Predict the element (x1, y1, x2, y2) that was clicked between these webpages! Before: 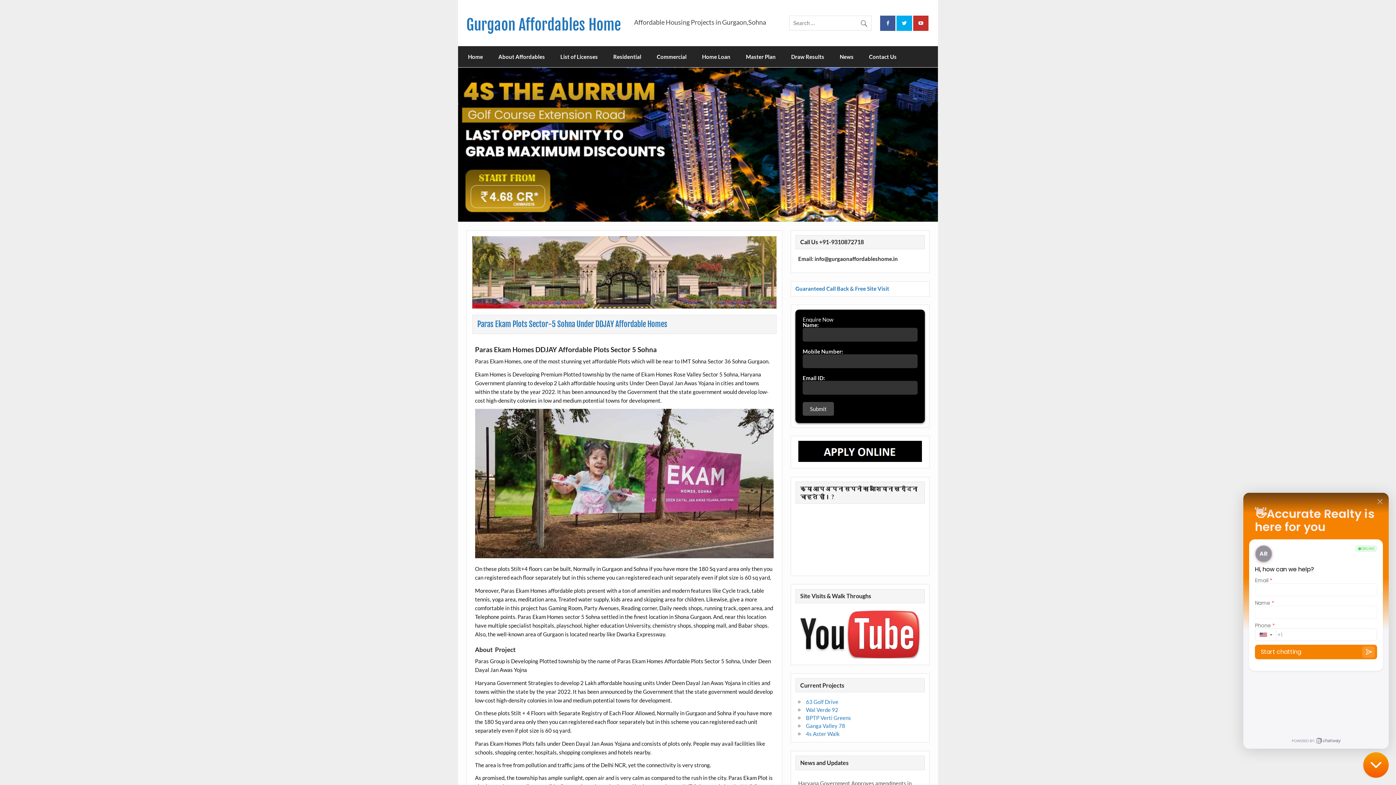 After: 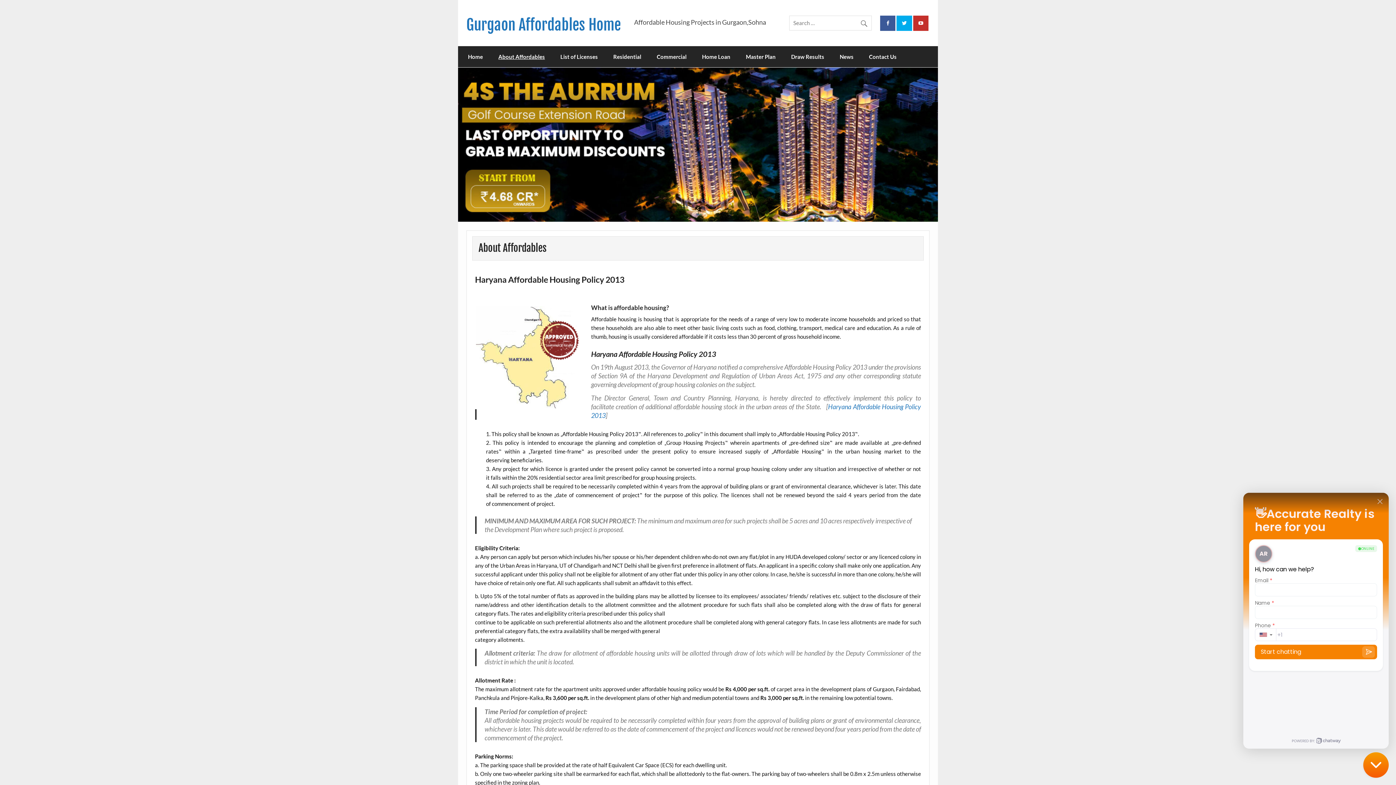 Action: bbox: (490, 46, 552, 67) label: About Affordables